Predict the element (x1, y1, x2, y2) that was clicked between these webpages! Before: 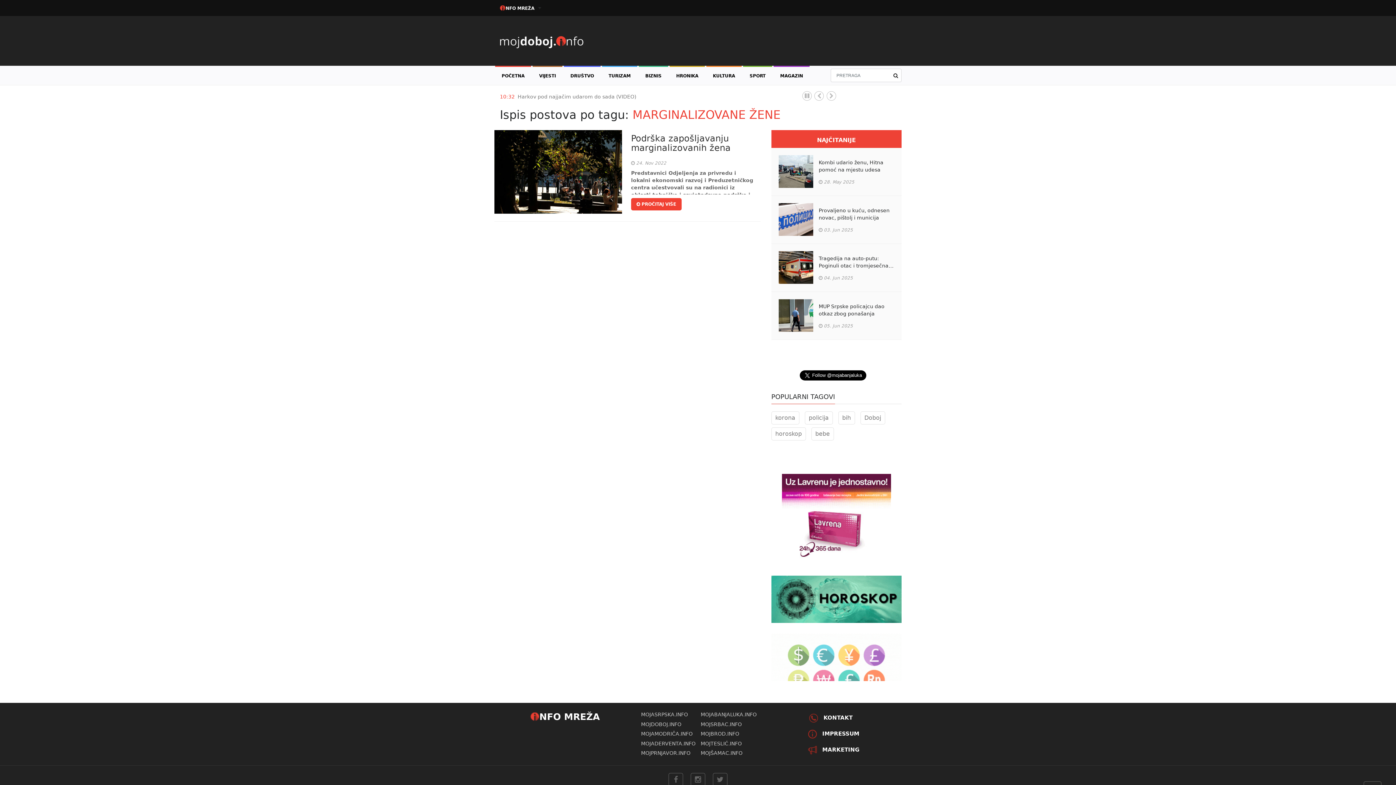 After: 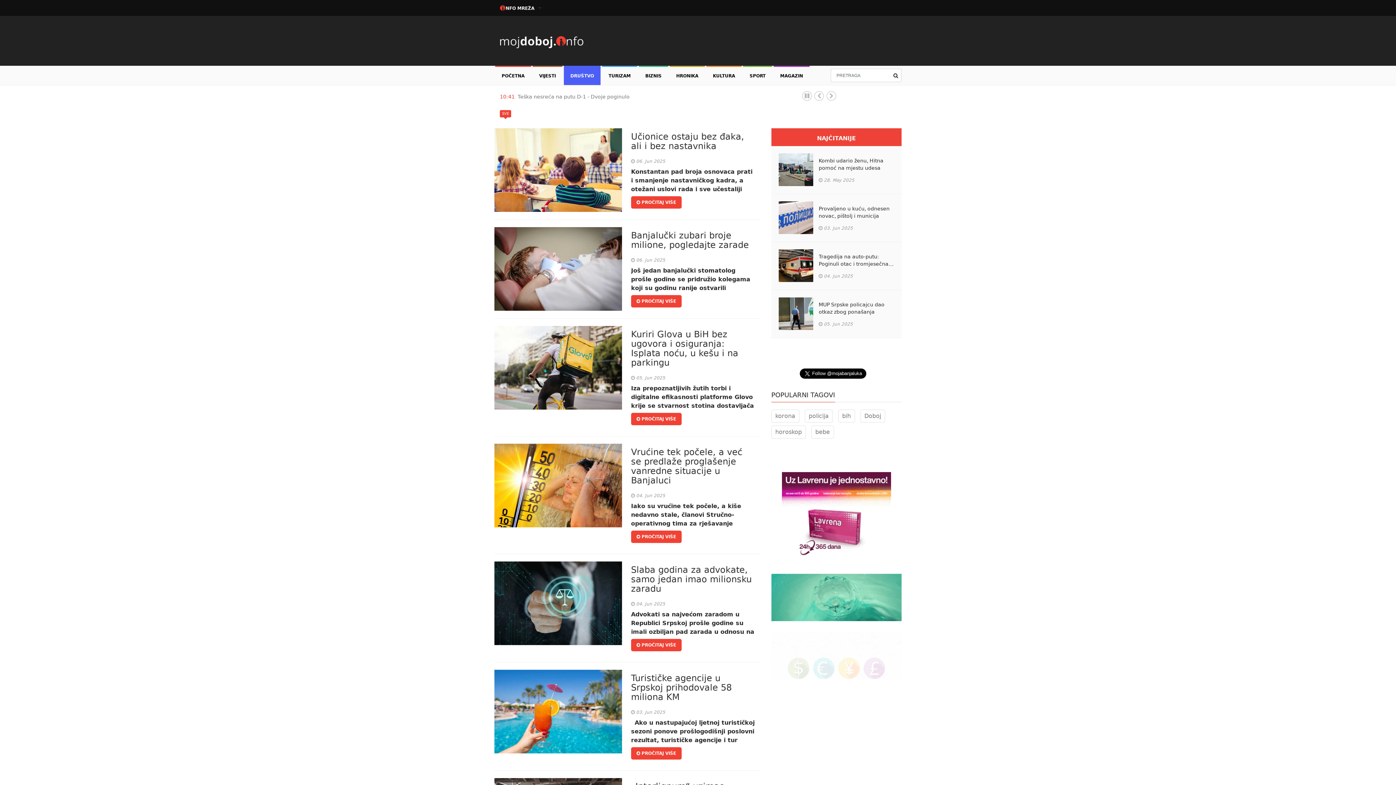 Action: bbox: (567, 70, 597, 81) label: DRUŠTVO